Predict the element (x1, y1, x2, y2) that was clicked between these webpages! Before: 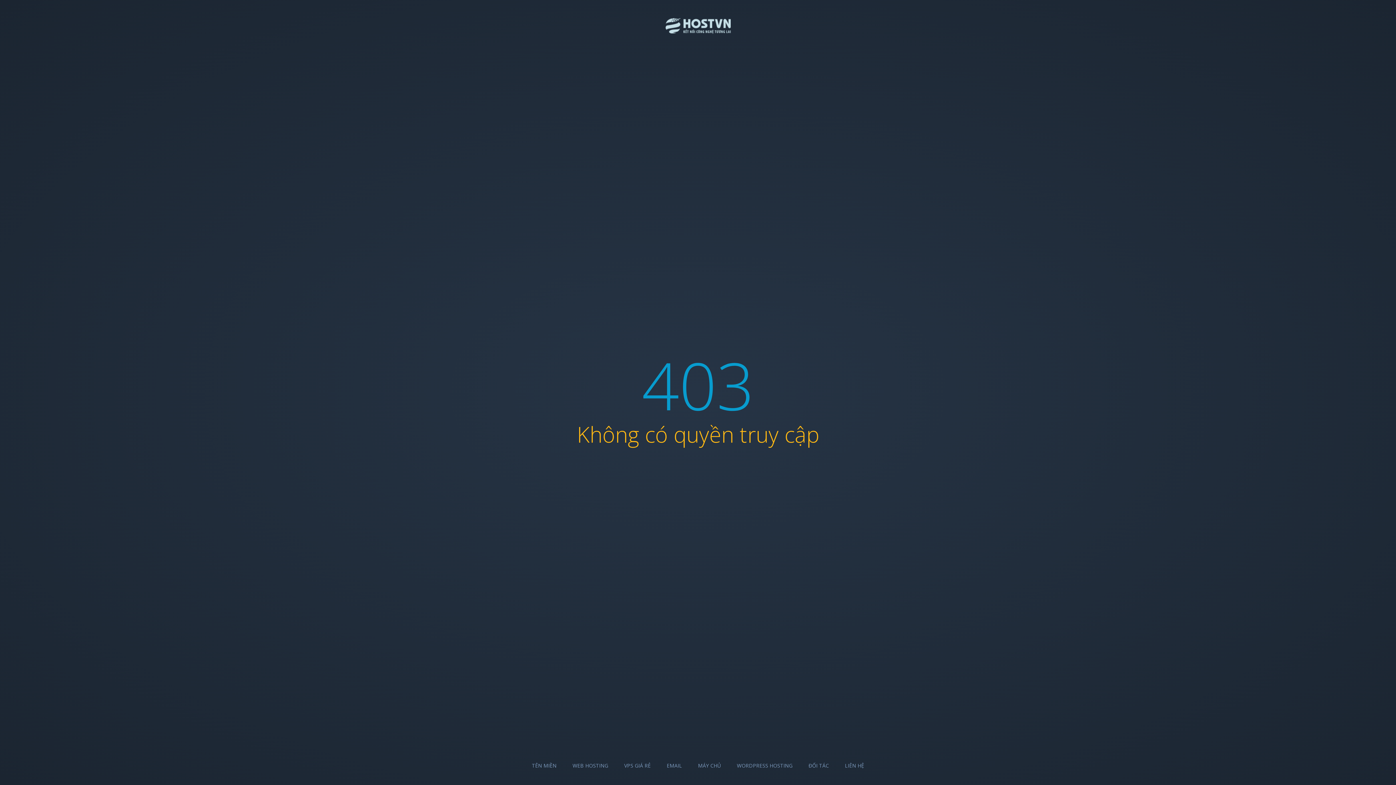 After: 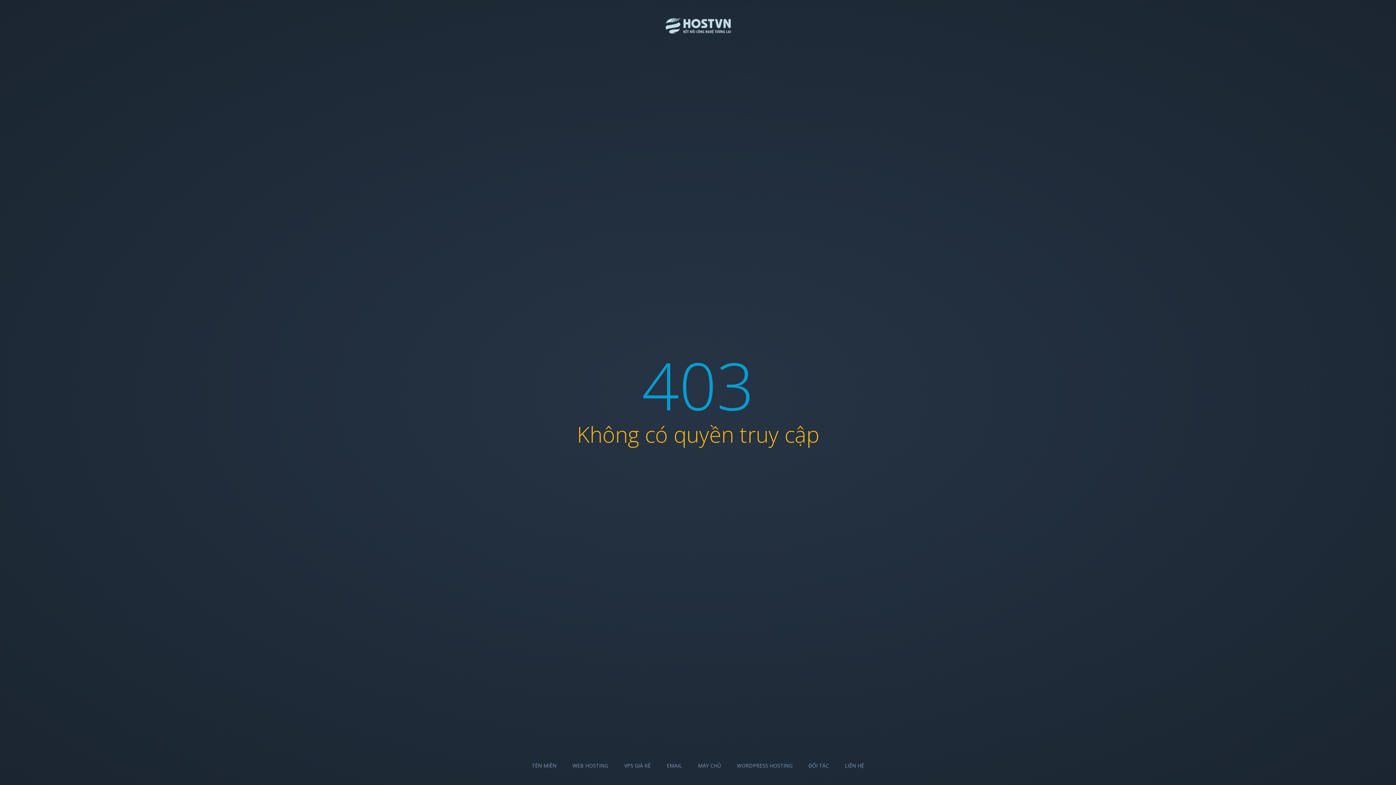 Action: bbox: (845, 762, 864, 769) label: LIÊN HỆ